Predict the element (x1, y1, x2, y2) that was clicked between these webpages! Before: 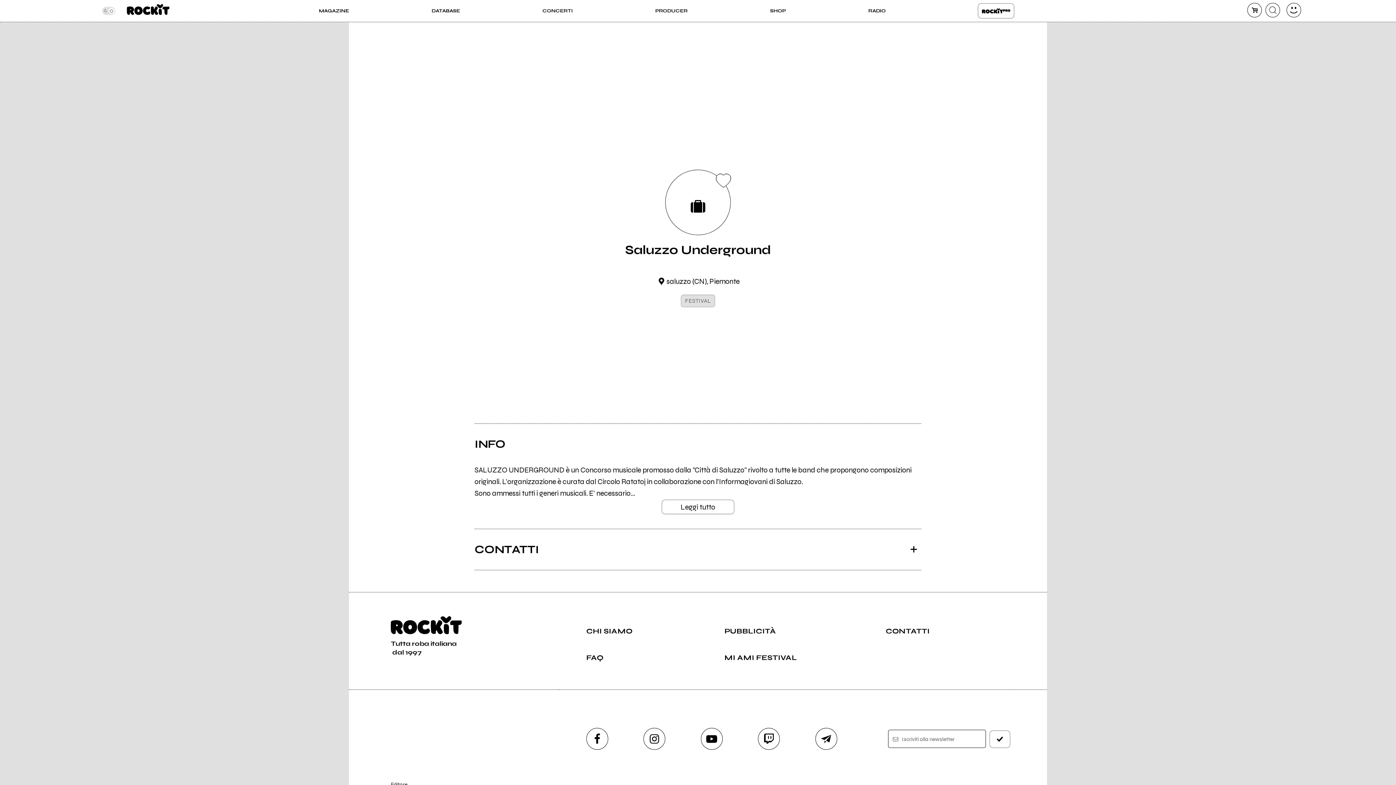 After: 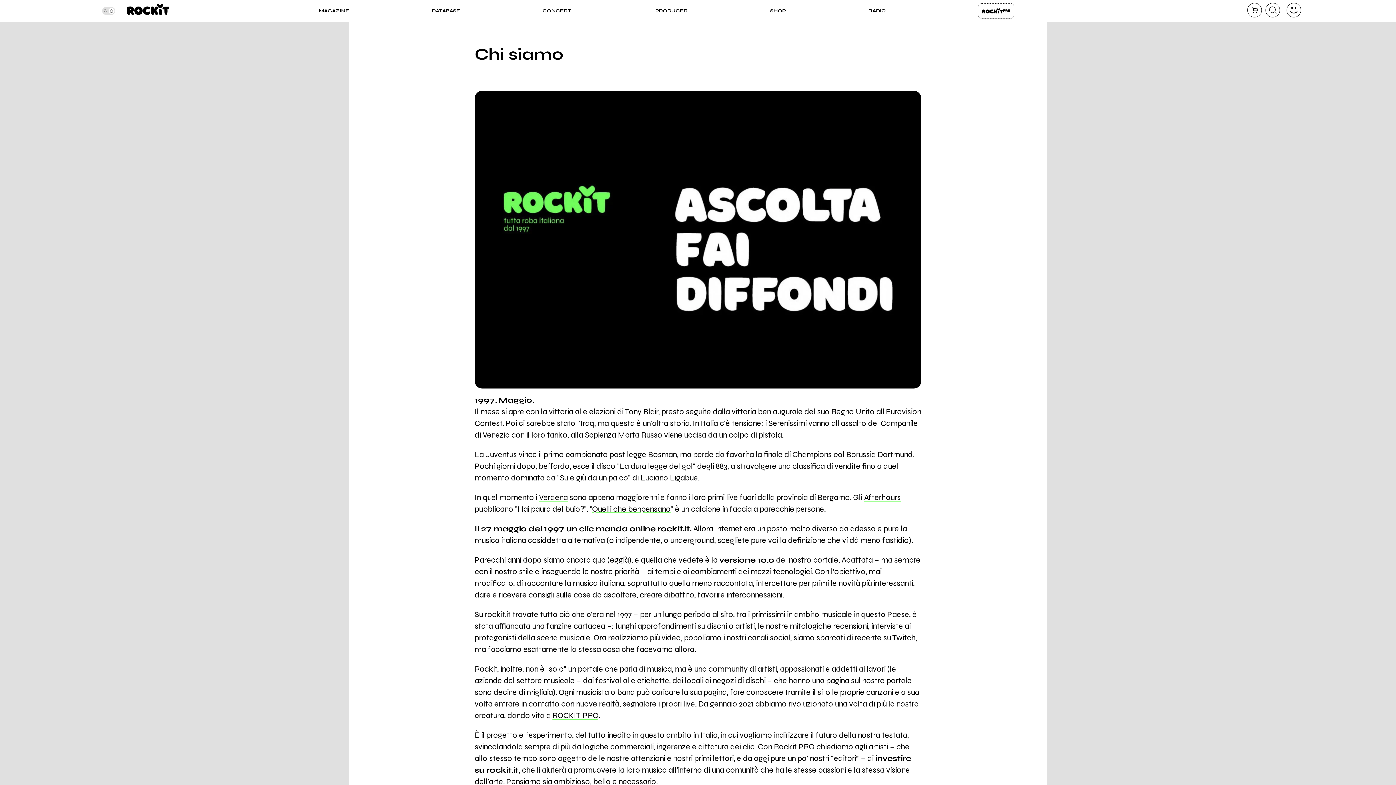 Action: bbox: (586, 627, 632, 635) label: CHI SIAMO